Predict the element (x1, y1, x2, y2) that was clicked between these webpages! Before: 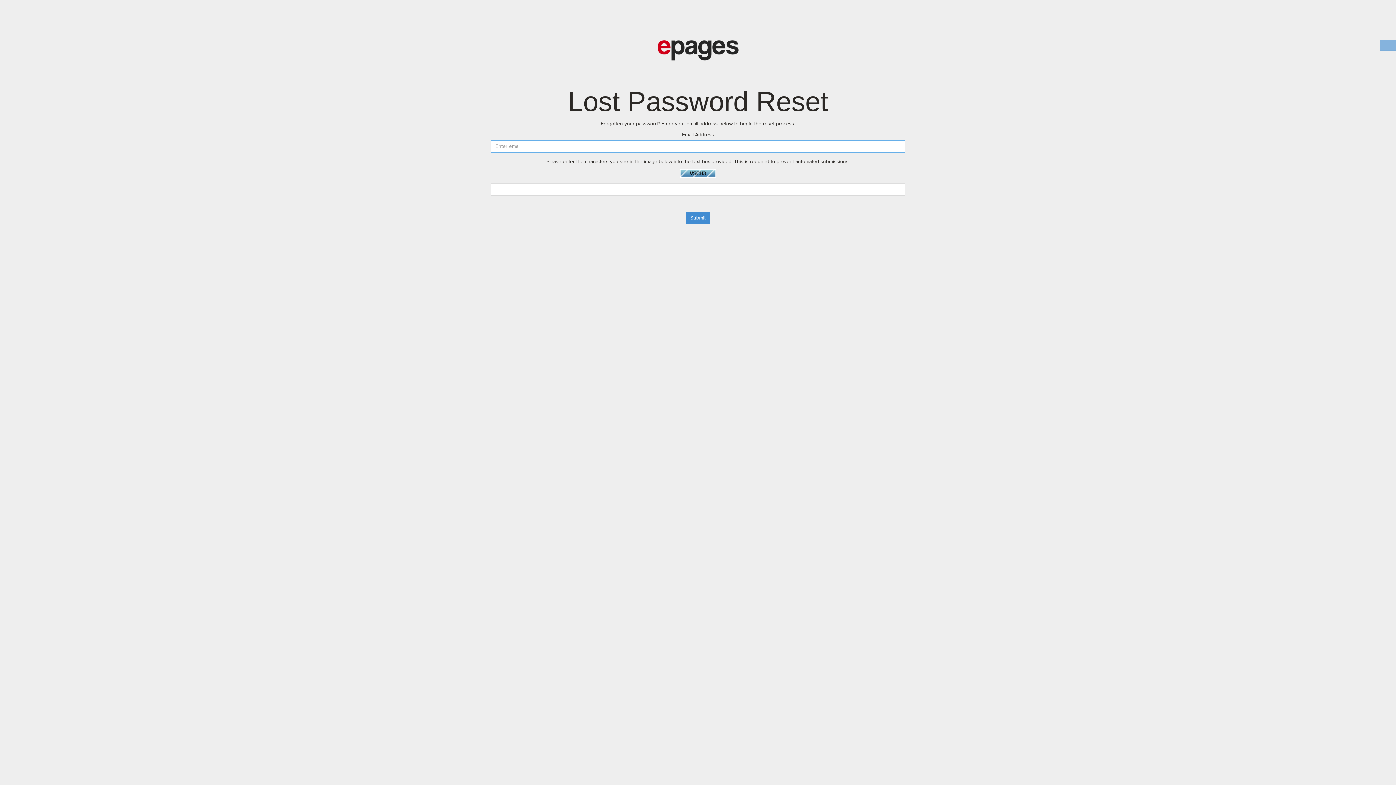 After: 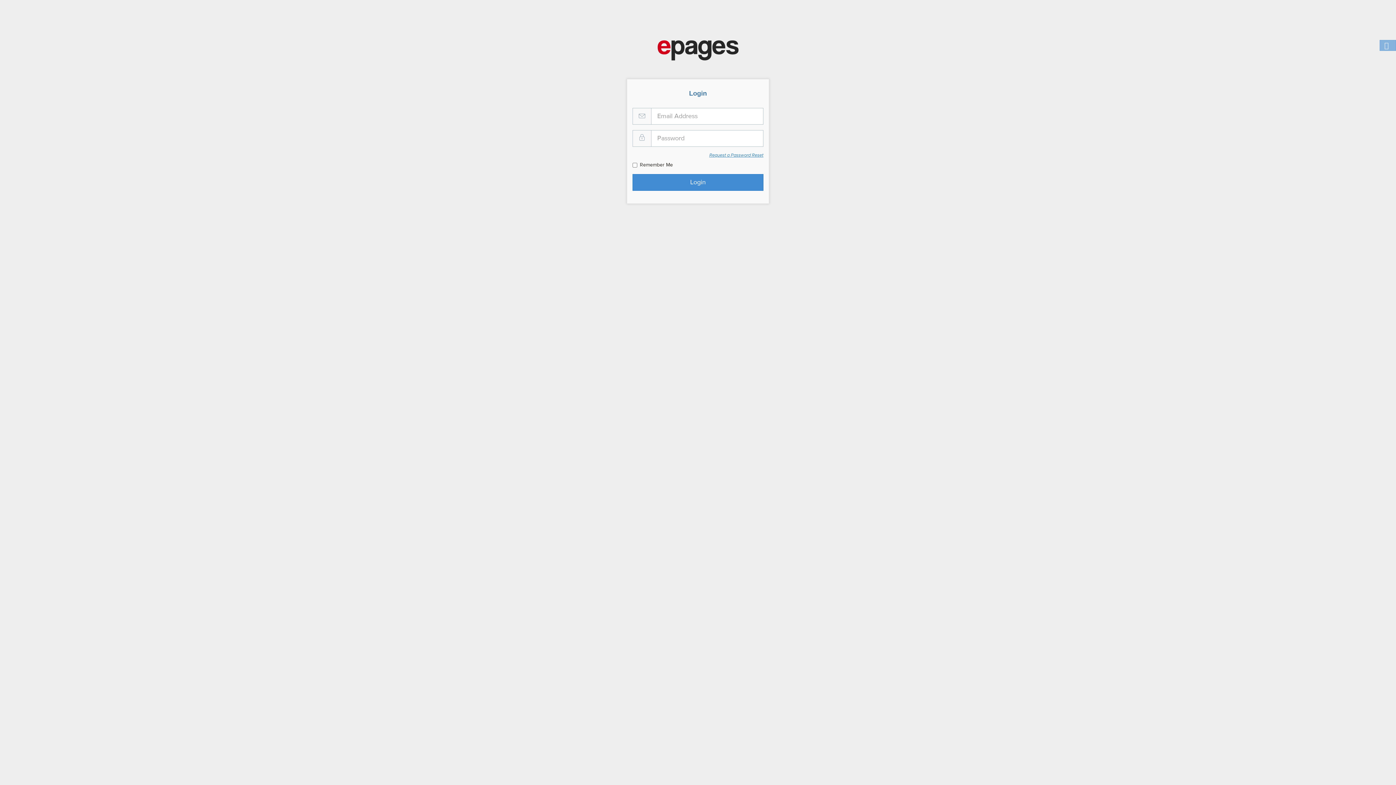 Action: bbox: (657, 32, 739, 68) label:  ePages GmbH